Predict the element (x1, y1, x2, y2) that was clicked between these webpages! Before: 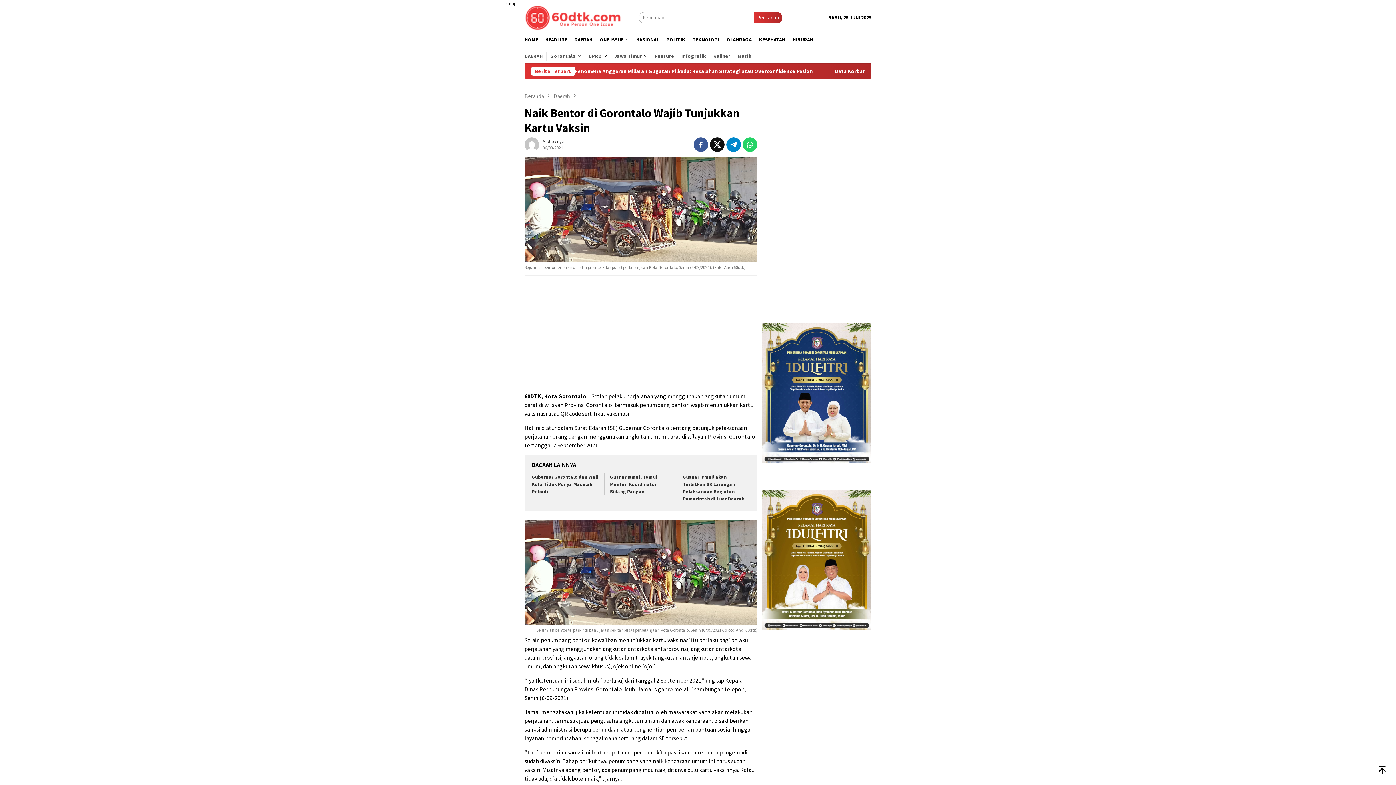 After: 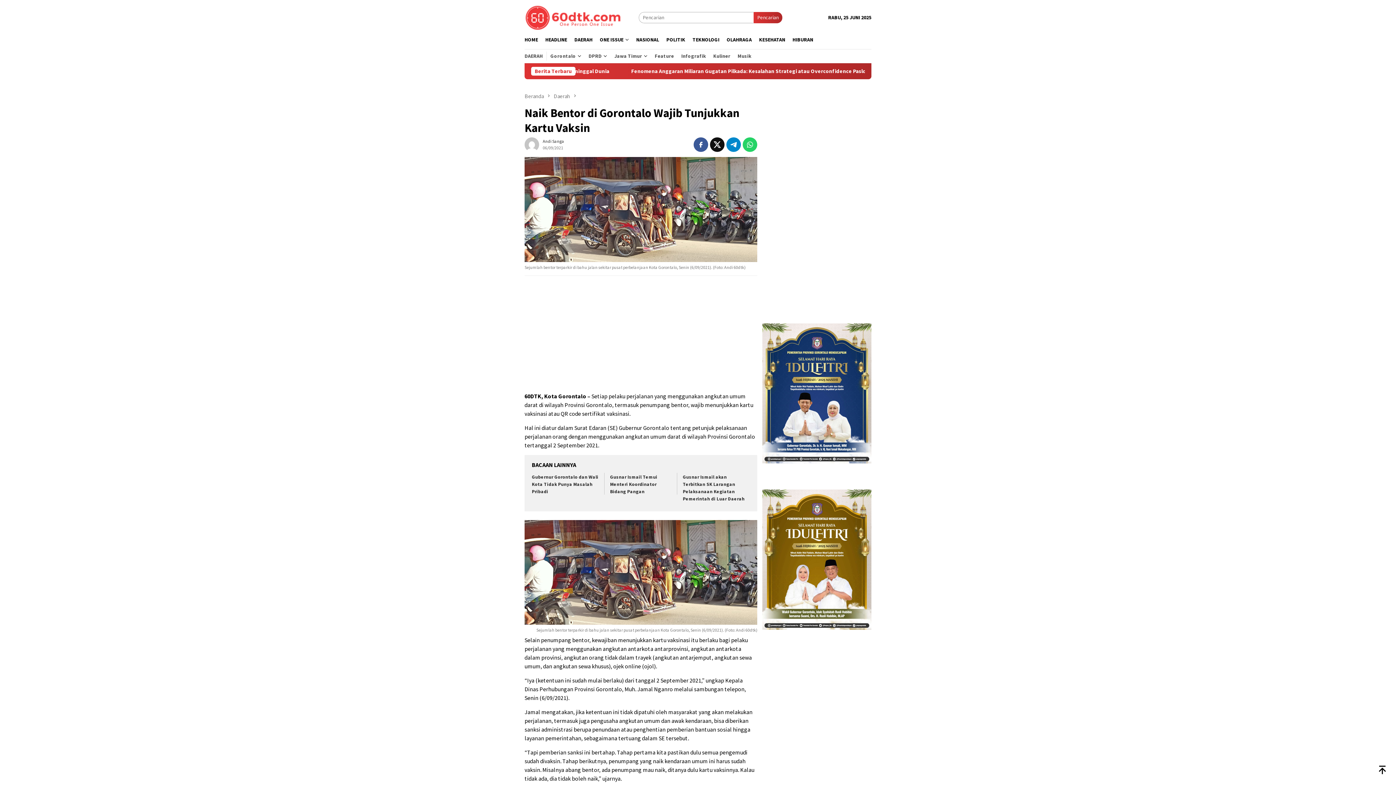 Action: bbox: (504, 0, 518, 7) label: tutup